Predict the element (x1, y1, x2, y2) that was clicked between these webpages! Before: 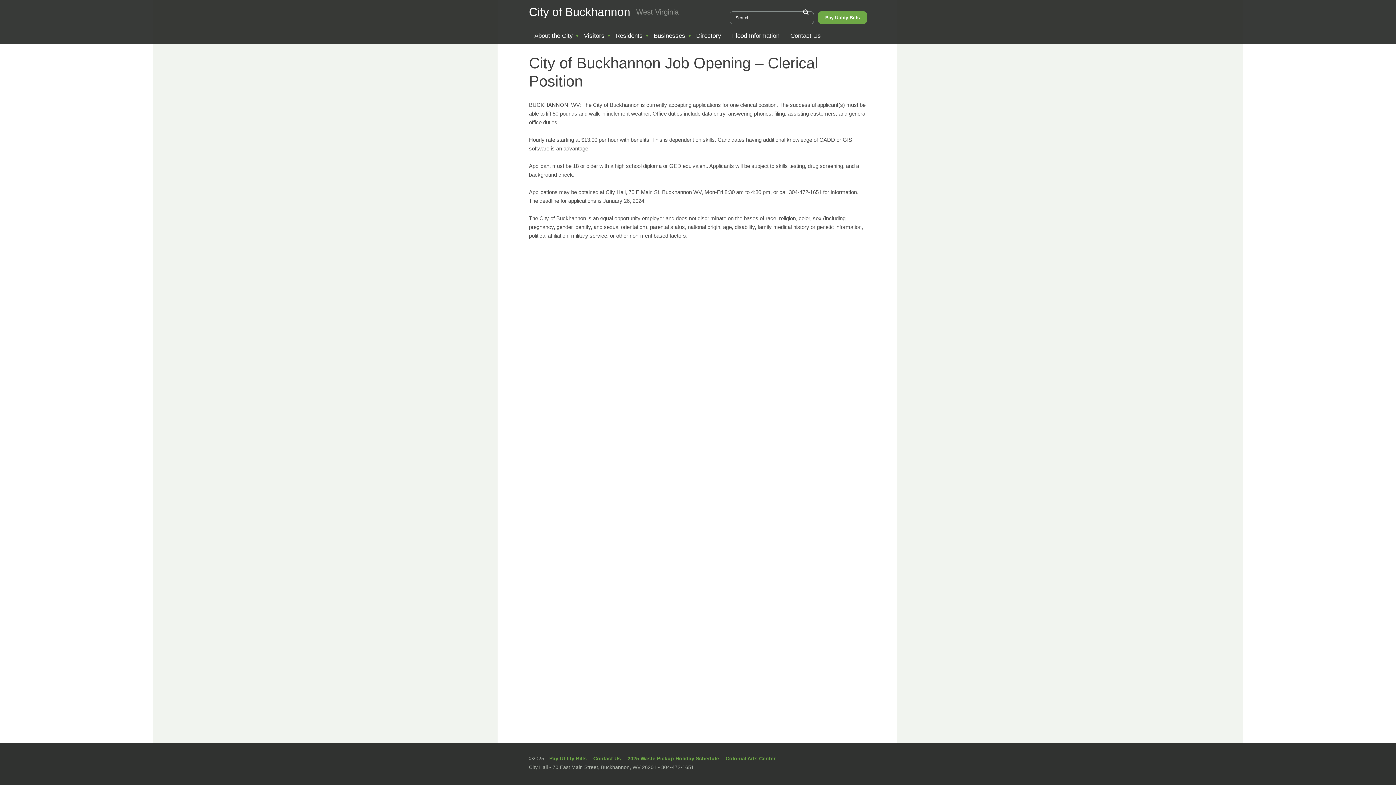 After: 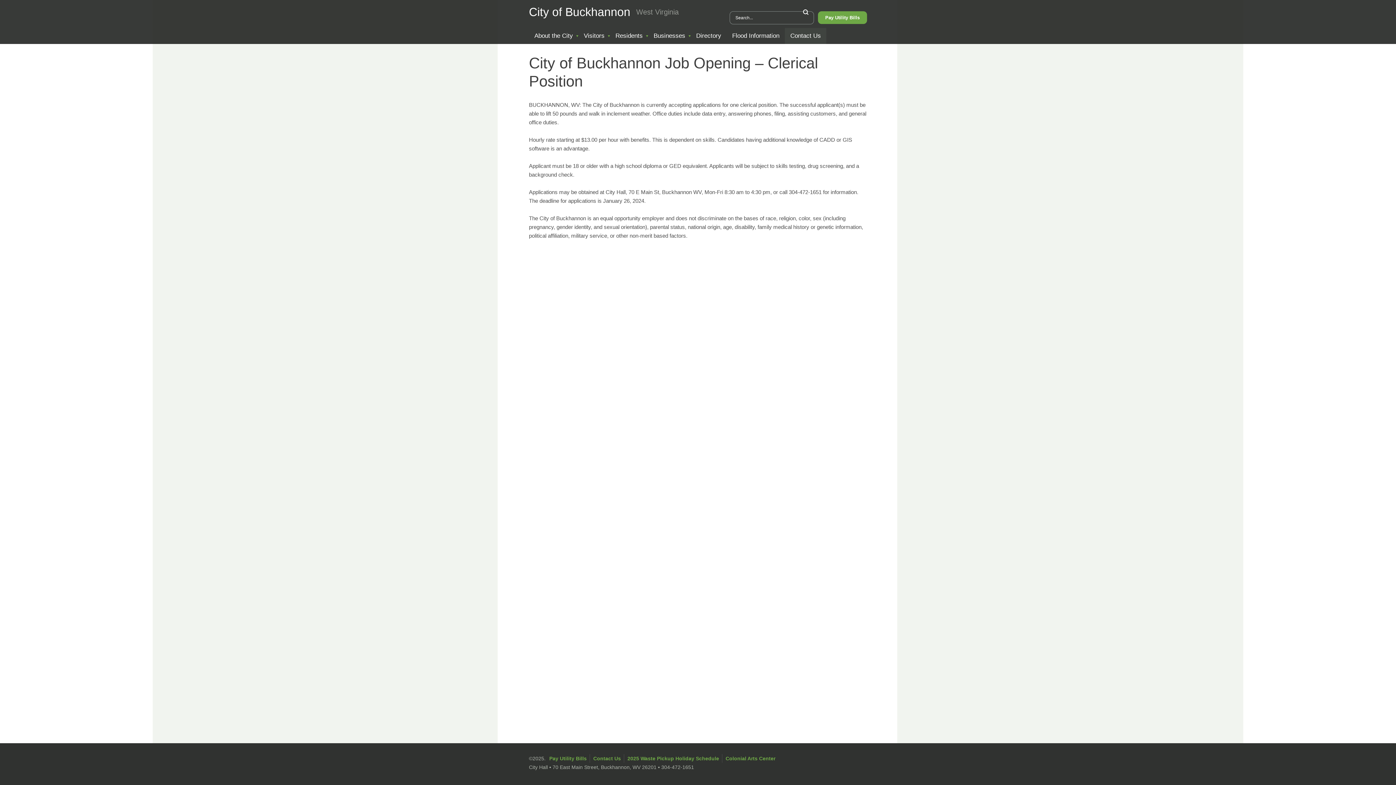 Action: bbox: (785, 28, 826, 44) label: Contact Us